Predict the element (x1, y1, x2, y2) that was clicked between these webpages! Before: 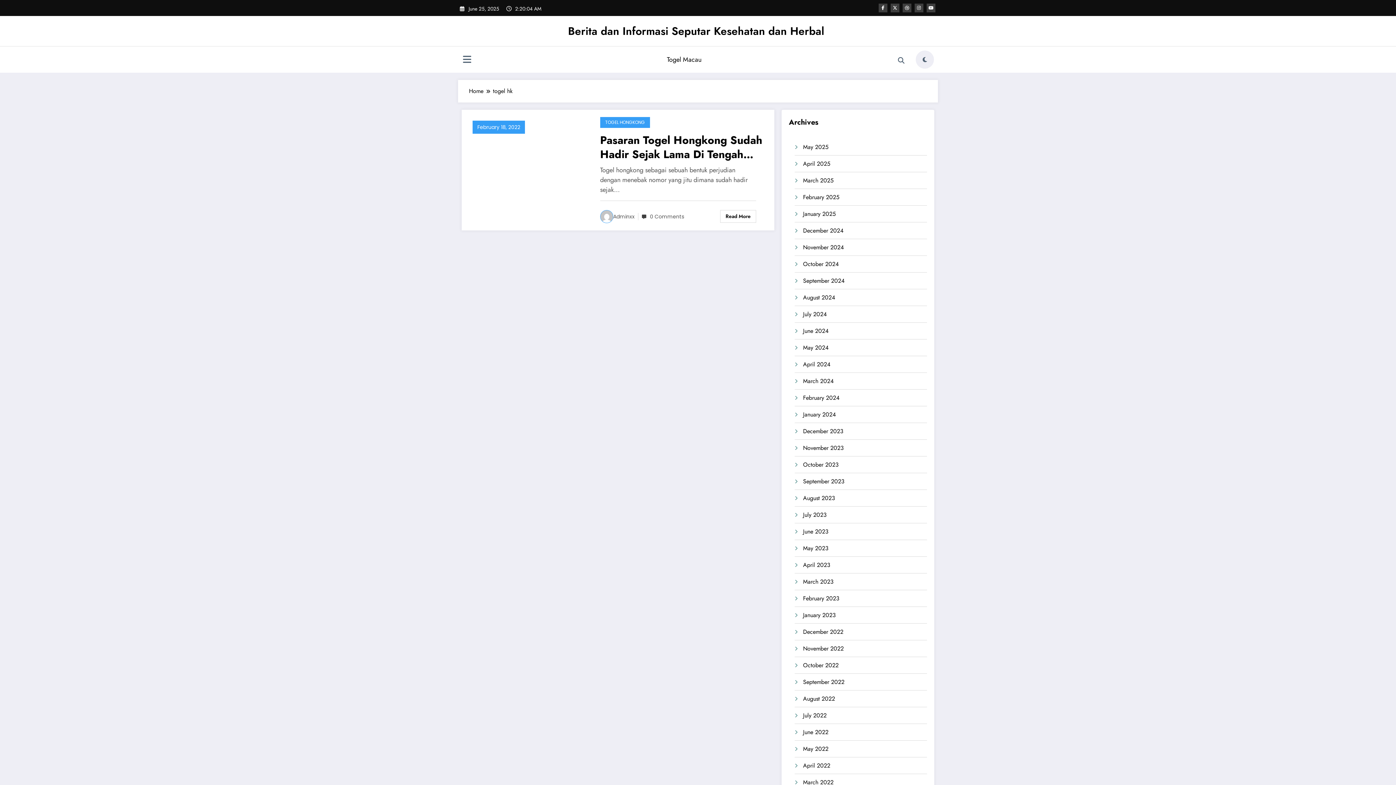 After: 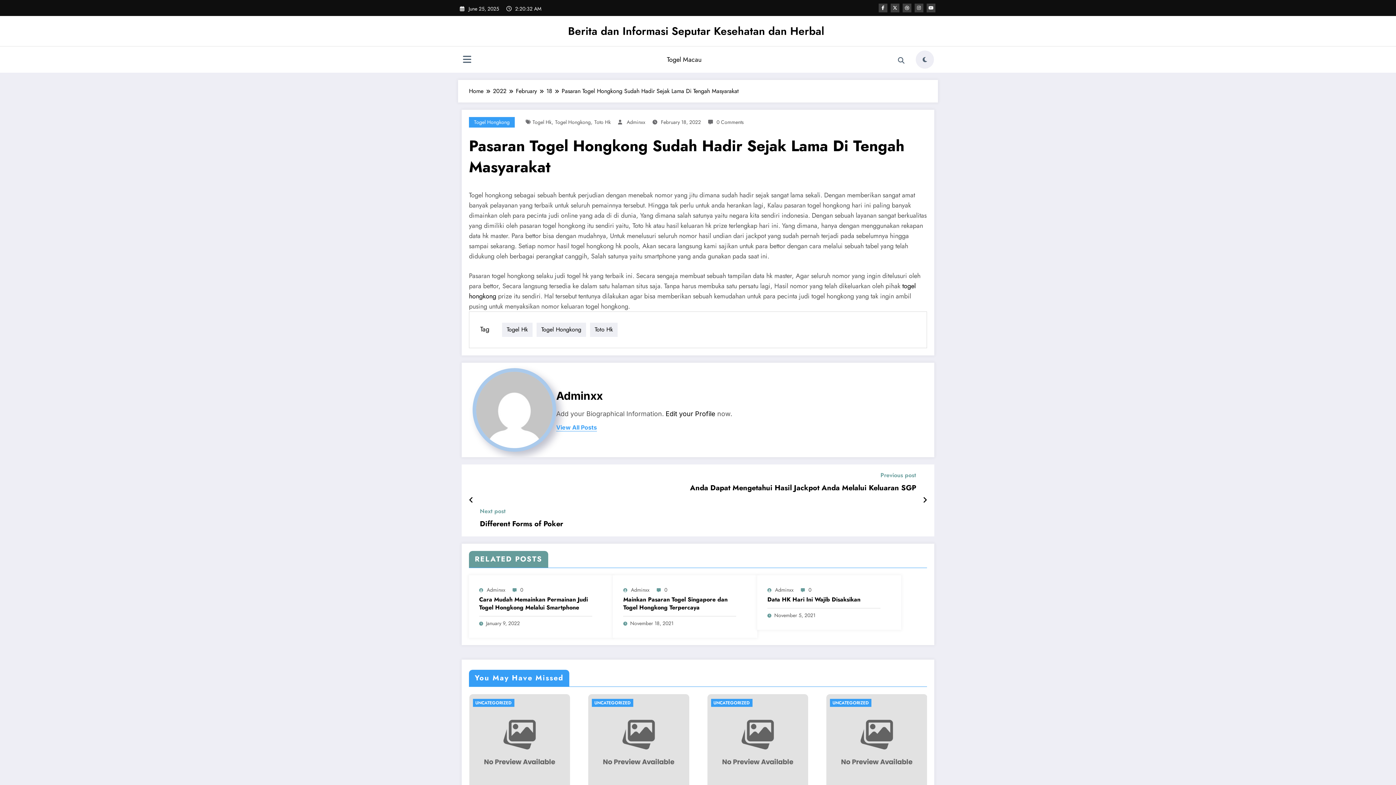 Action: bbox: (600, 133, 763, 161) label: Pasaran Togel Hongkong Sudah Hadir Sejak Lama Di Tengah Masyarakat